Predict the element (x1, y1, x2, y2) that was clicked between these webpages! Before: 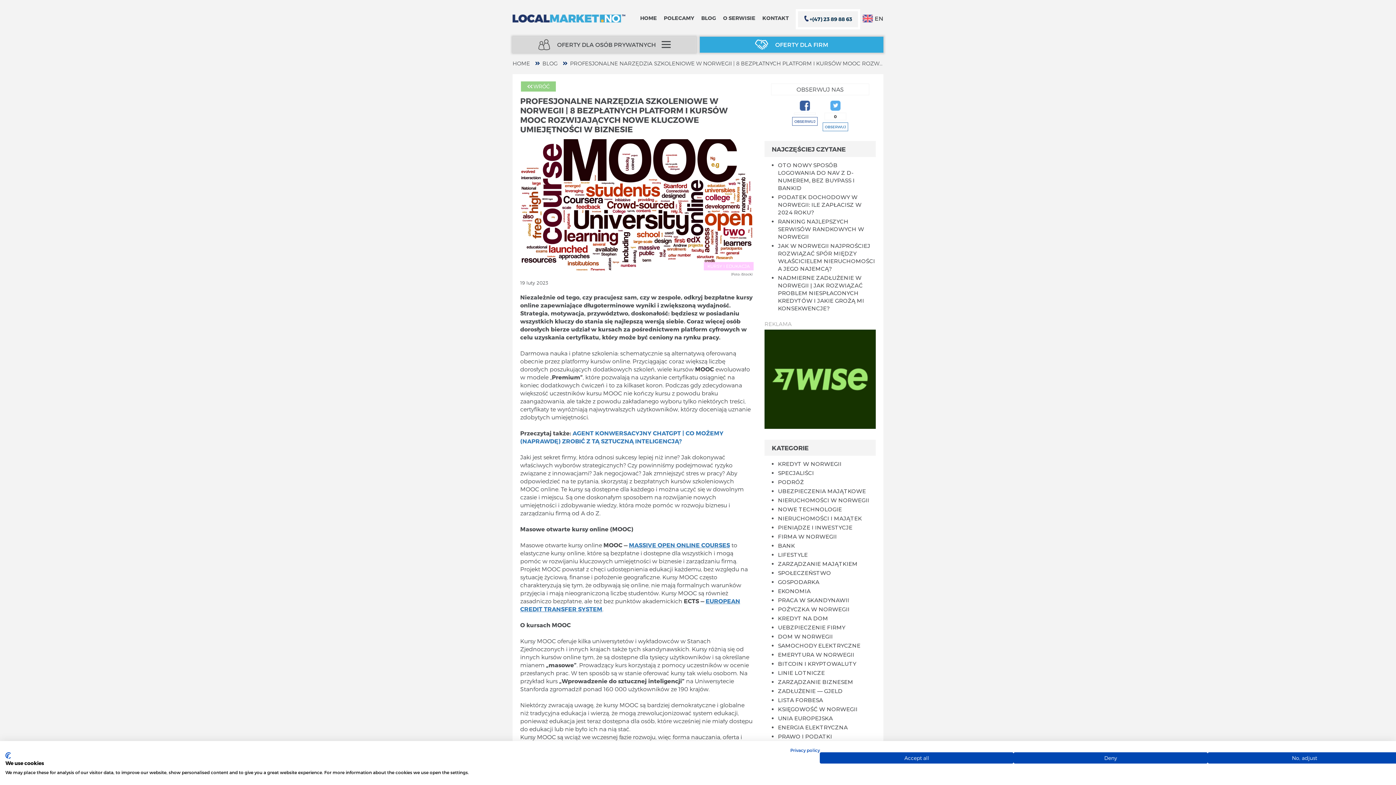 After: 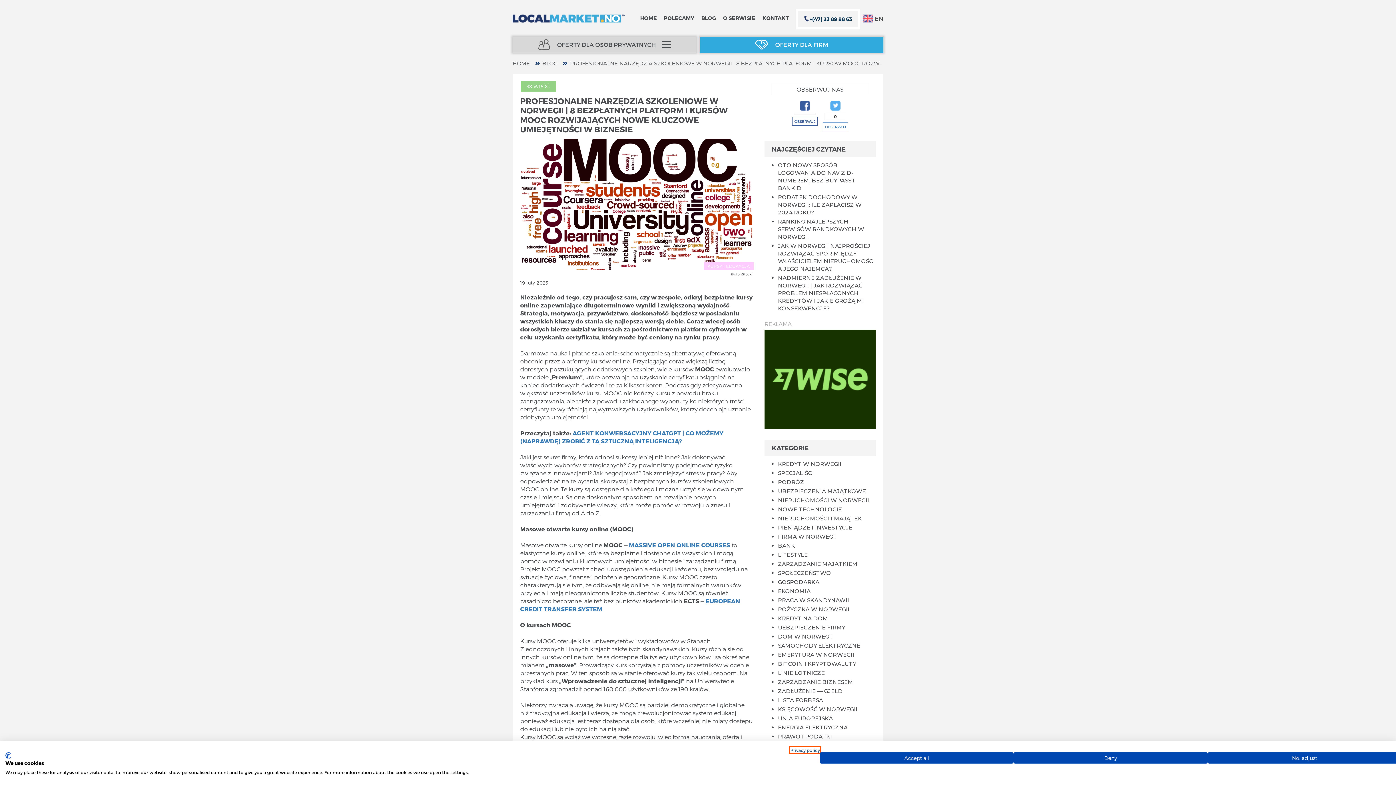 Action: bbox: (790, 748, 820, 753) label: Privacy policy